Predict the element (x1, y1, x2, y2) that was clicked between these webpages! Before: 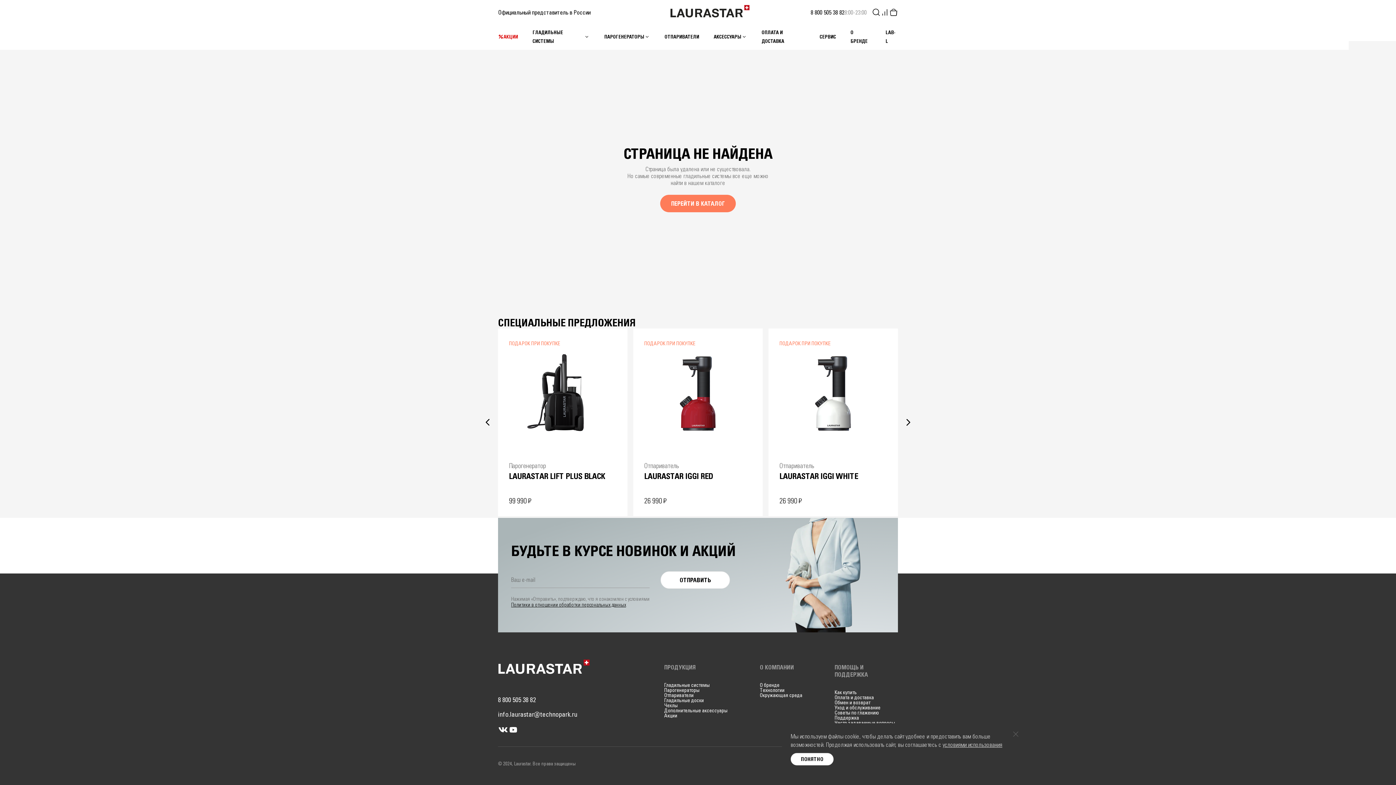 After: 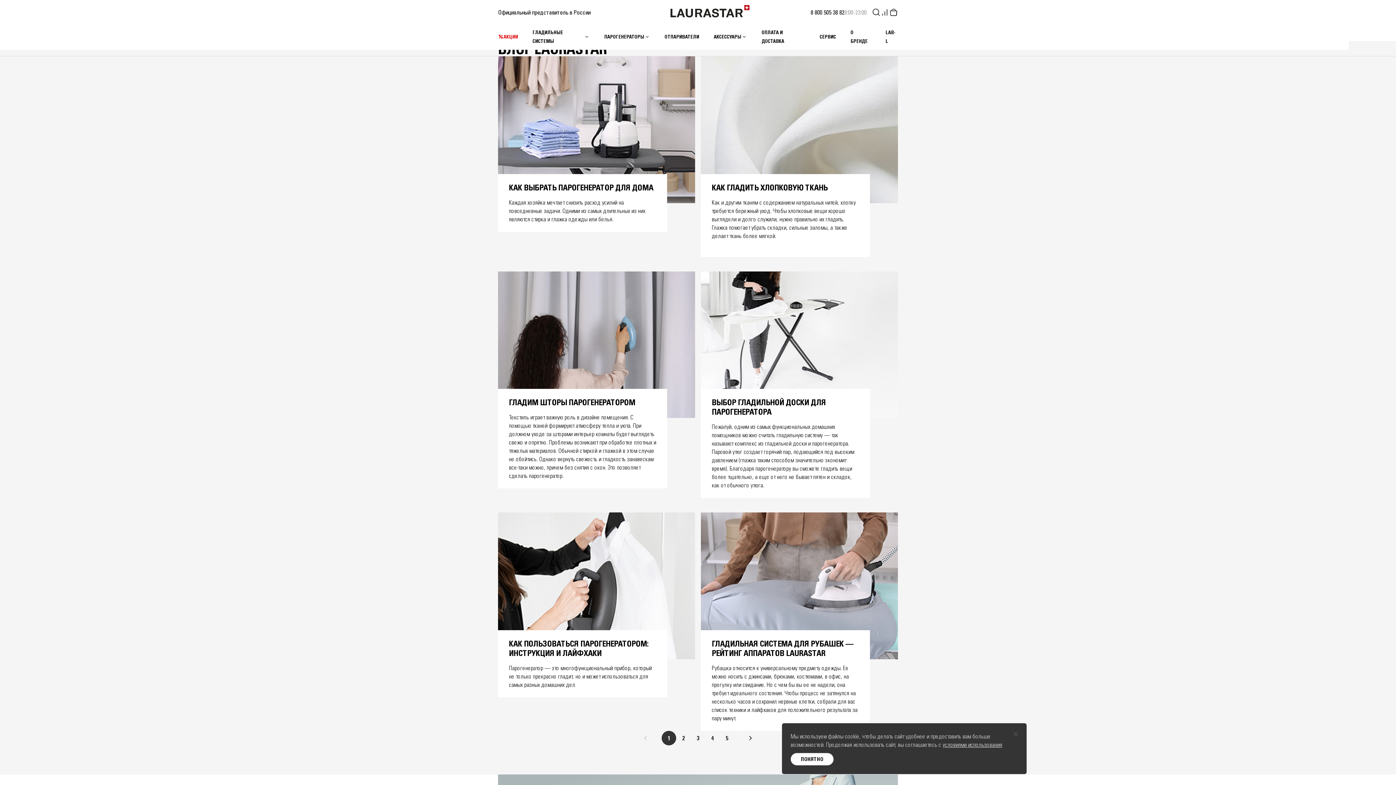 Action: label: Советы по глажению bbox: (834, 710, 879, 715)